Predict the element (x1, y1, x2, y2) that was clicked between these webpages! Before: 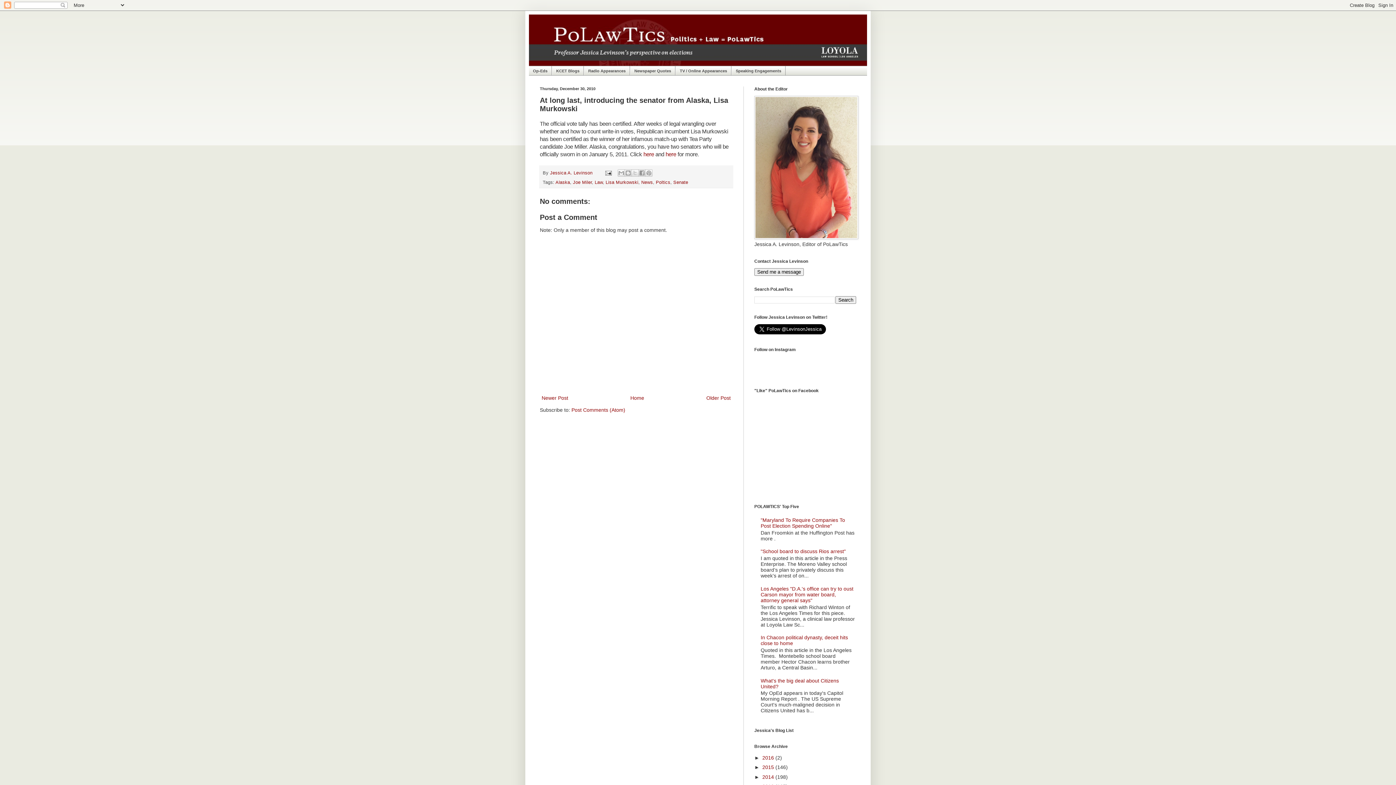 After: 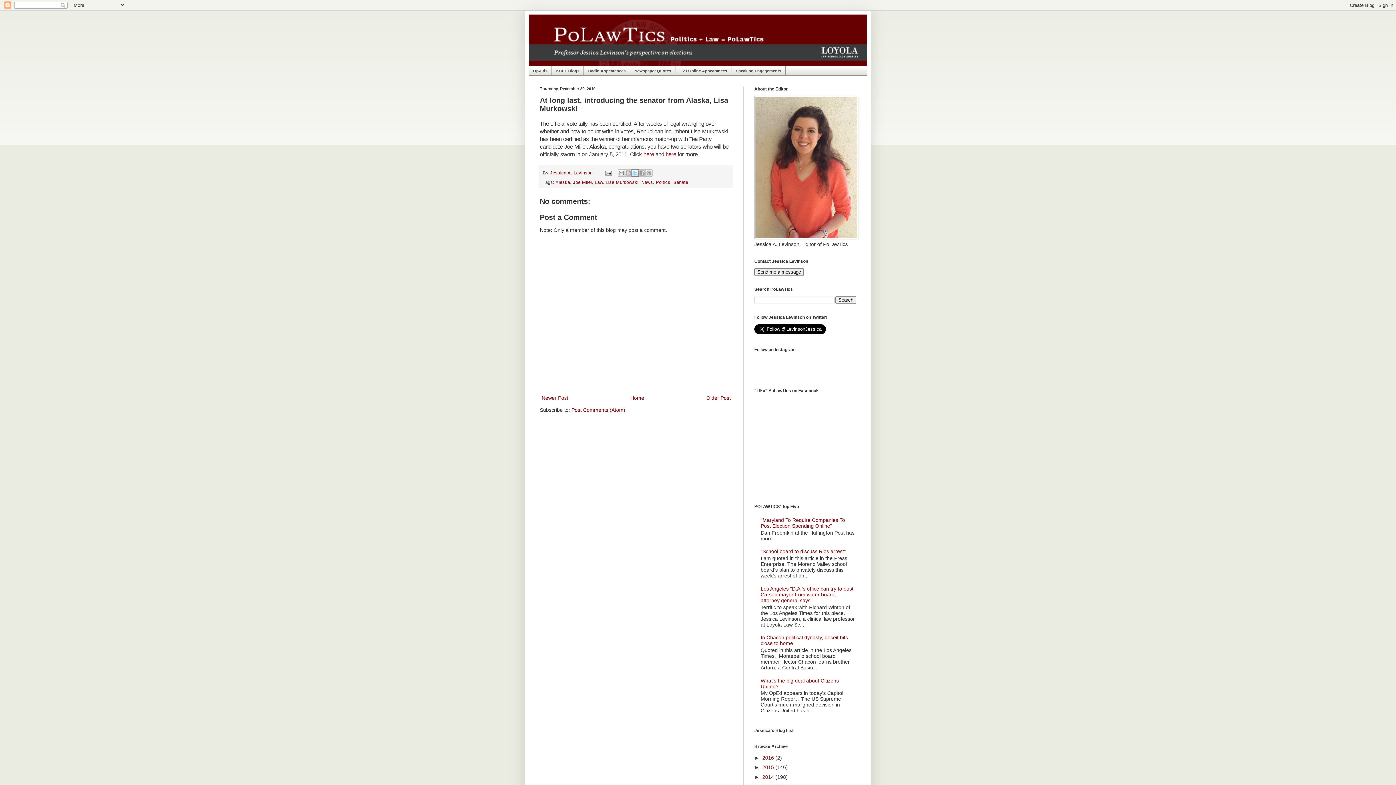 Action: bbox: (631, 169, 638, 176) label: Share to X